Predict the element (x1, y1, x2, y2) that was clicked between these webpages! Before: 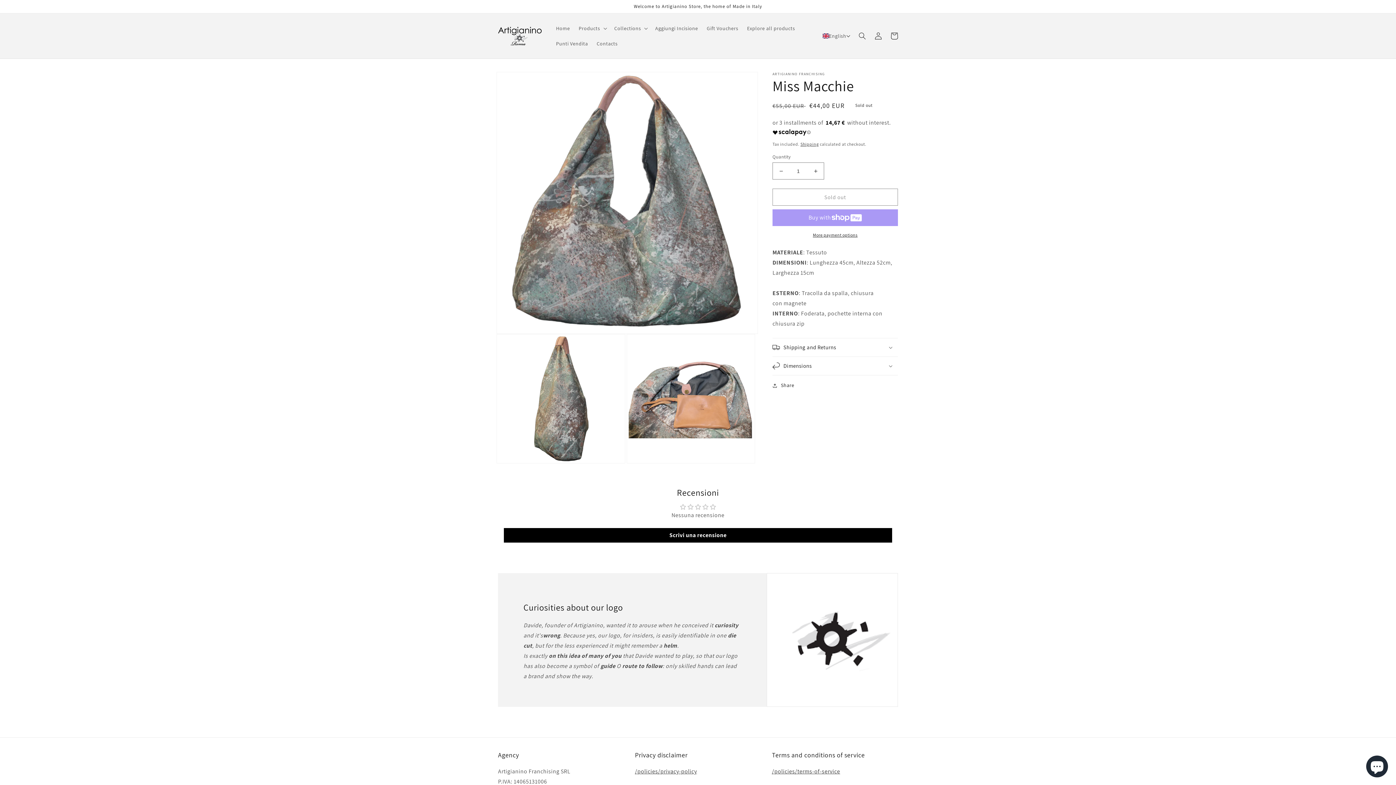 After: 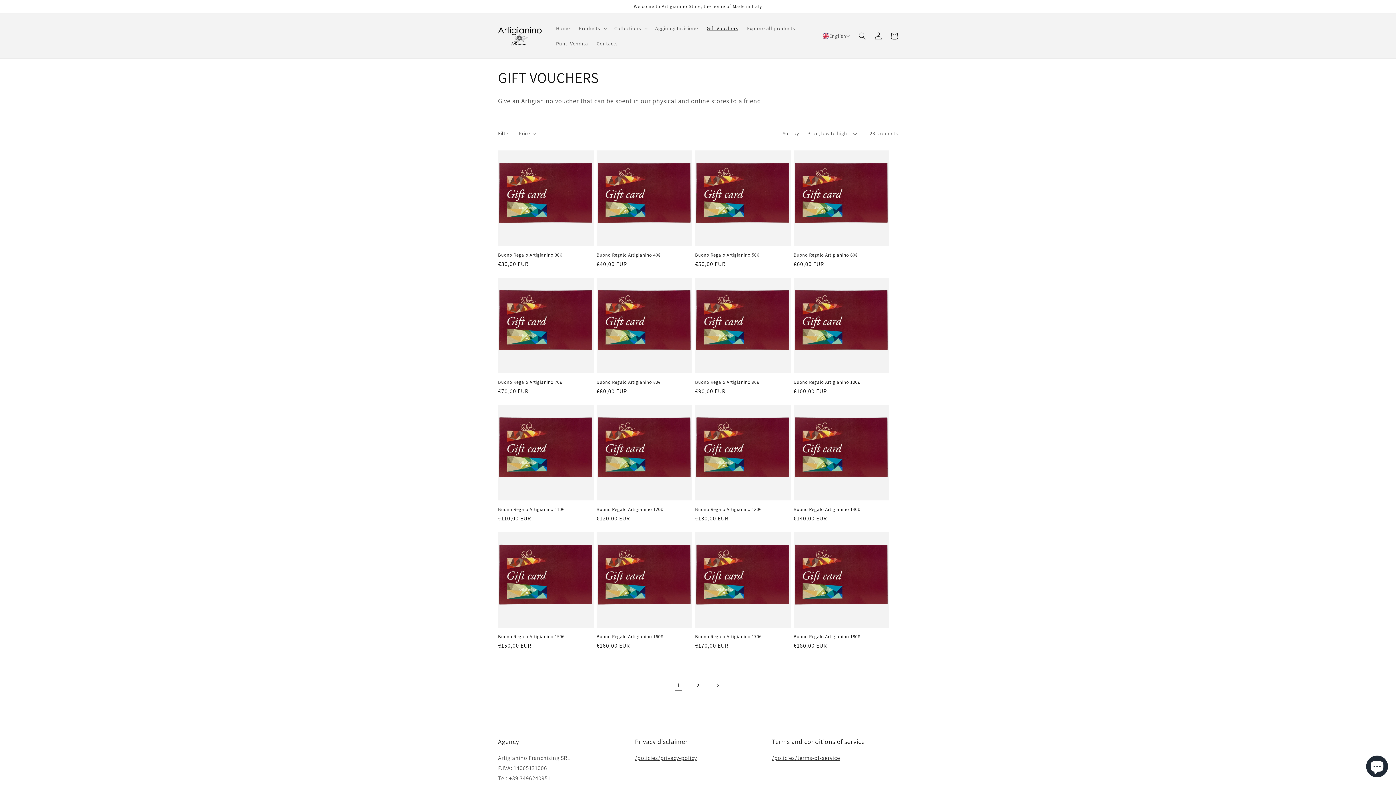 Action: label: Gift Vouchers bbox: (702, 20, 742, 36)